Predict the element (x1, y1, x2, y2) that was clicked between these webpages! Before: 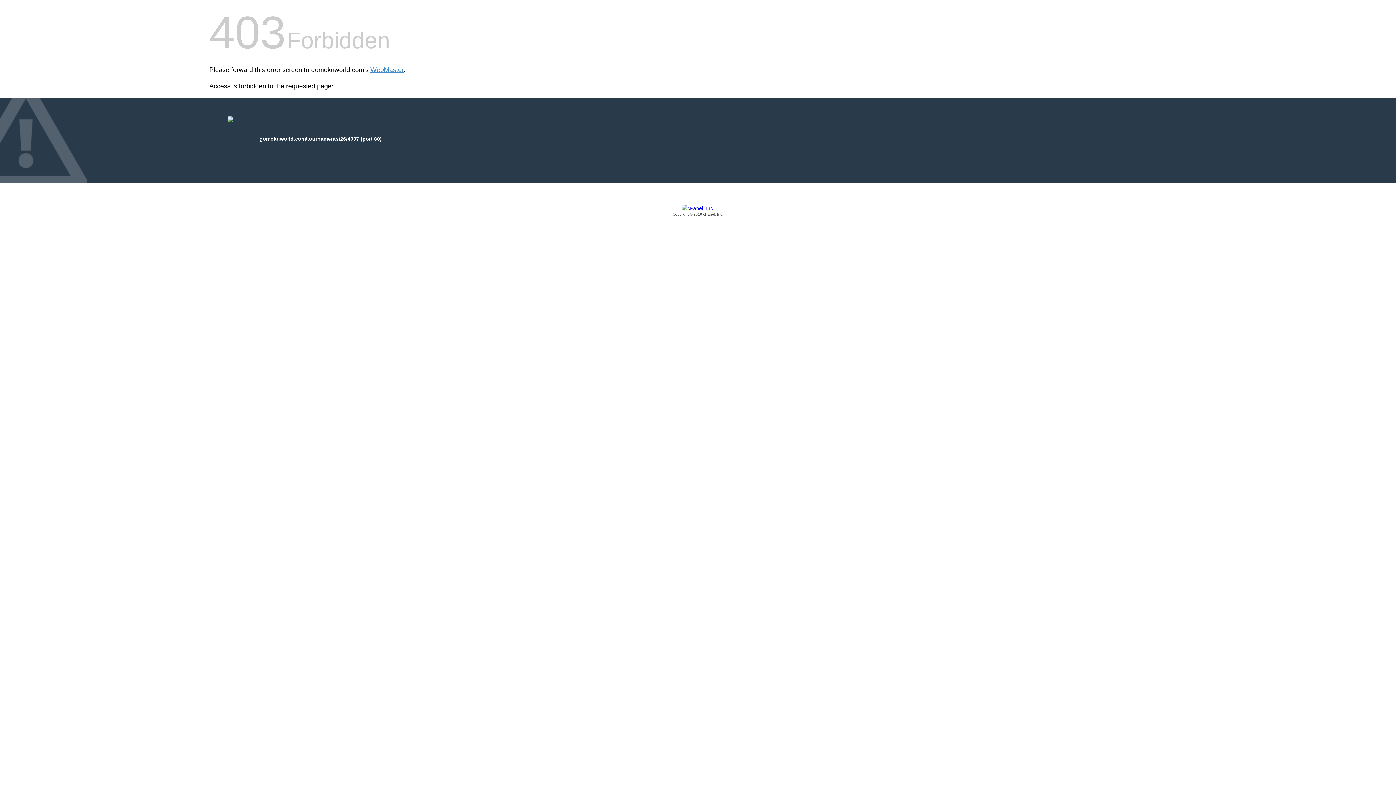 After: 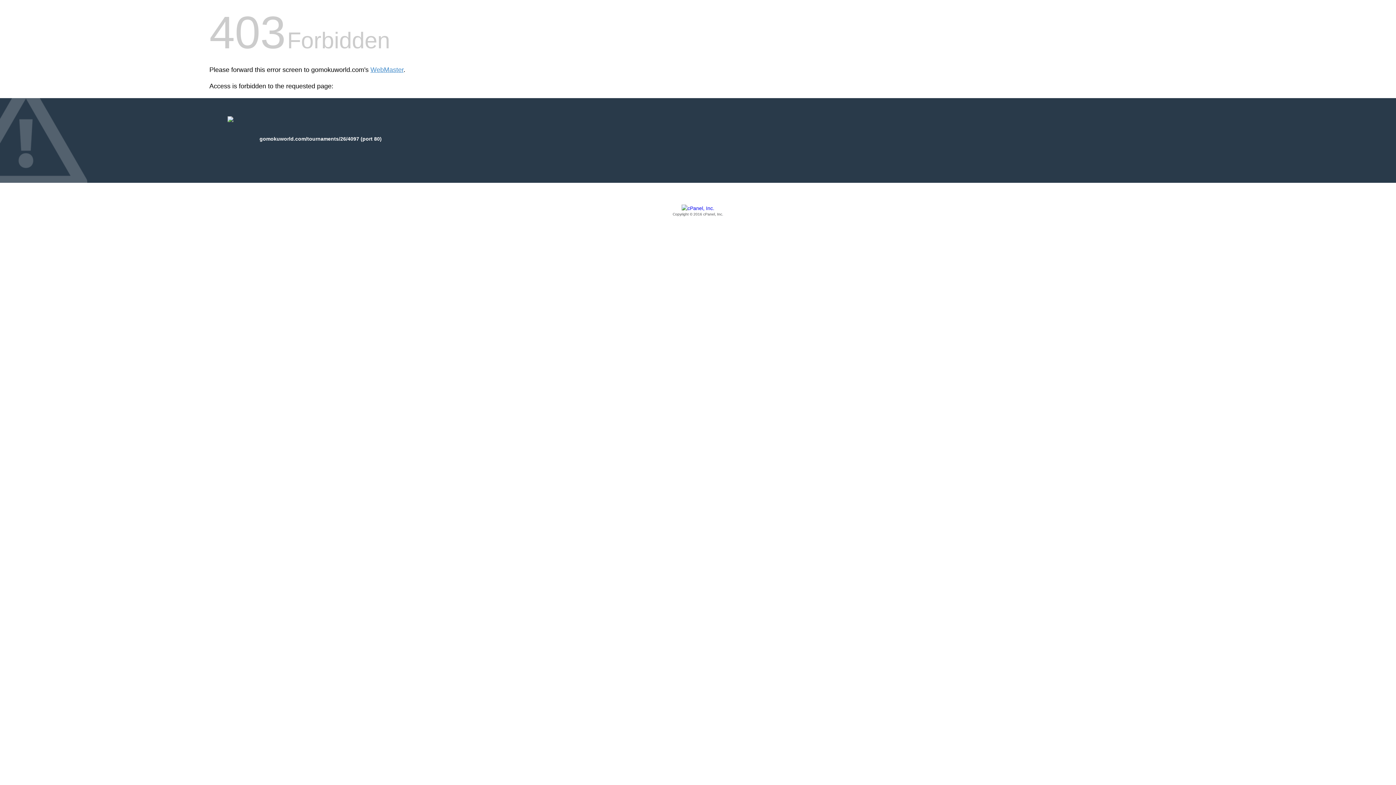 Action: bbox: (209, 205, 1186, 217) label: Copyright © 2016 cPanel, Inc.